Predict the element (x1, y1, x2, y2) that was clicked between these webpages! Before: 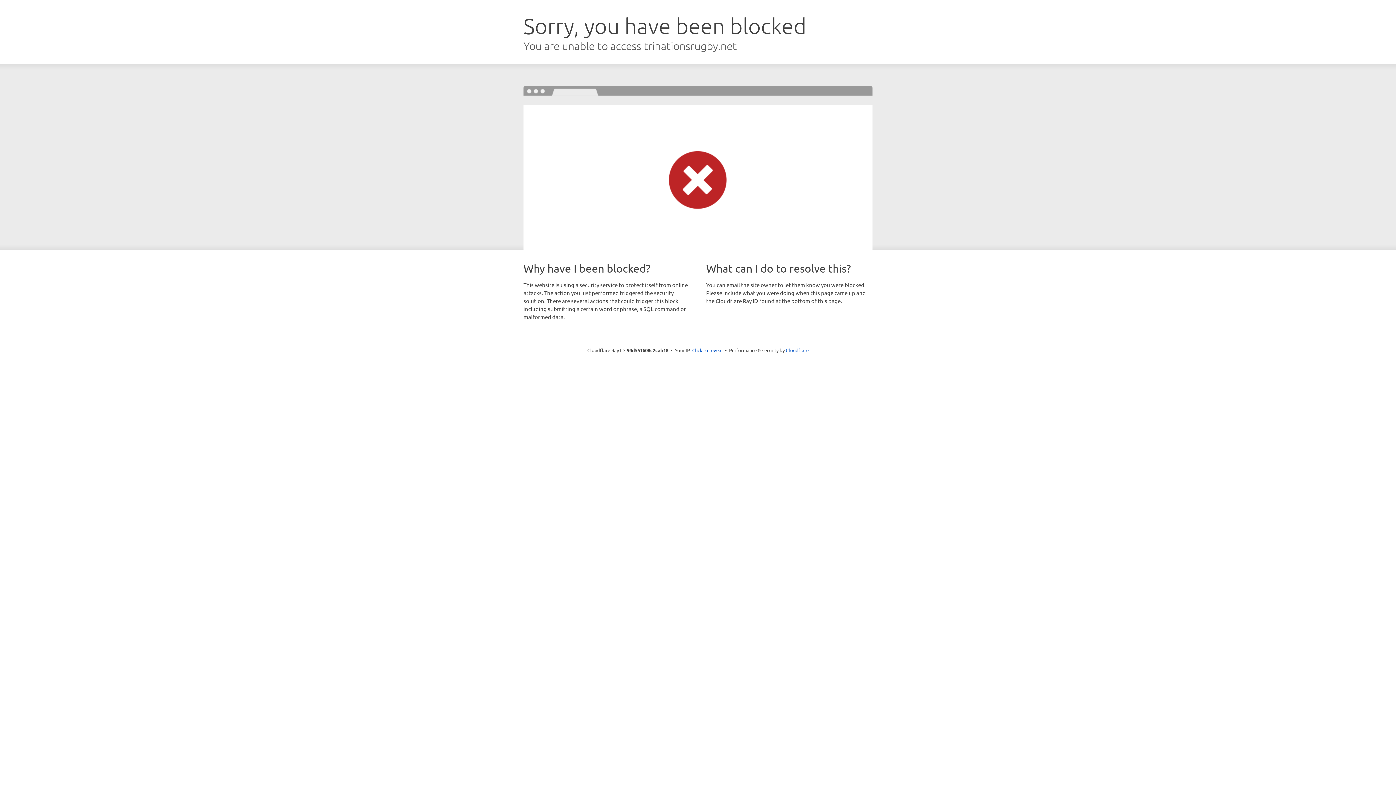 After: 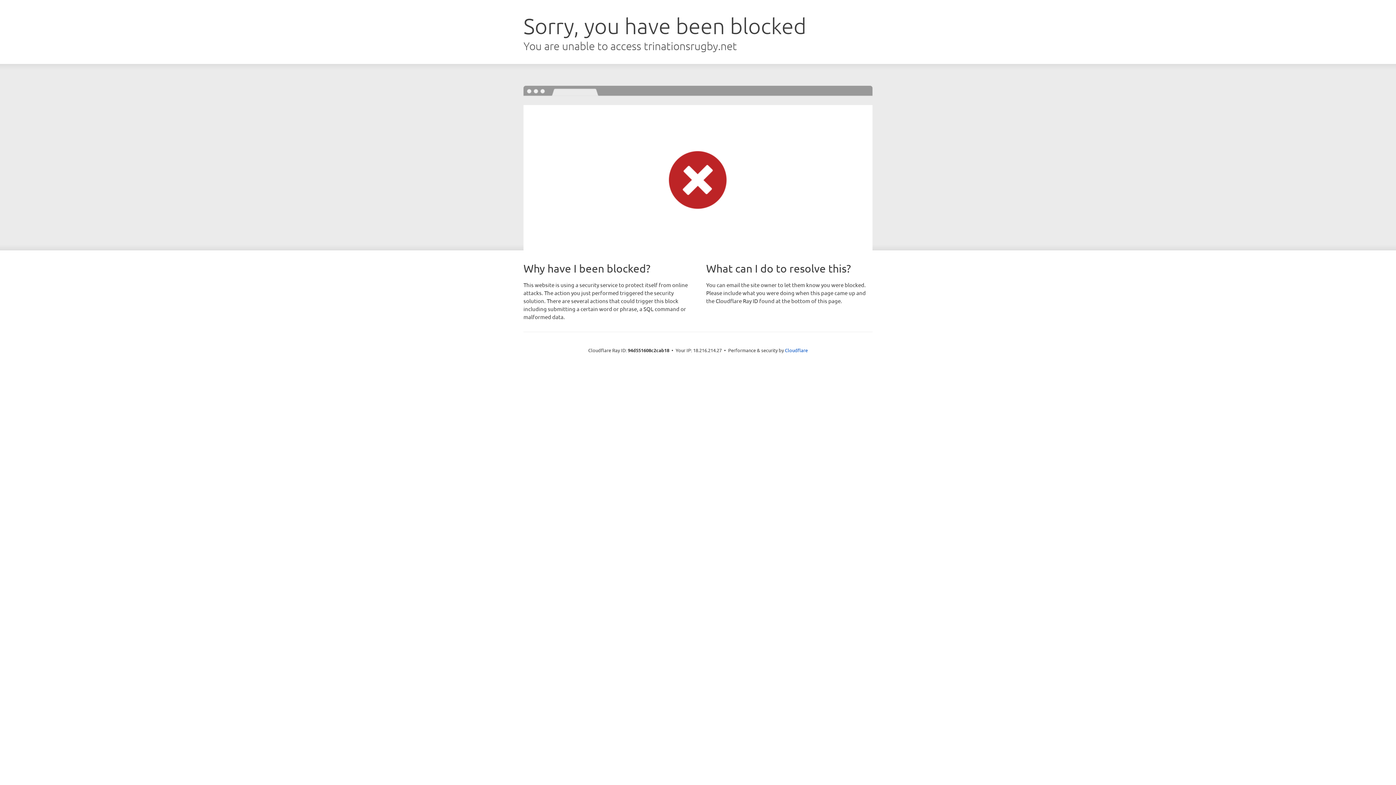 Action: bbox: (692, 346, 722, 353) label: Click to reveal